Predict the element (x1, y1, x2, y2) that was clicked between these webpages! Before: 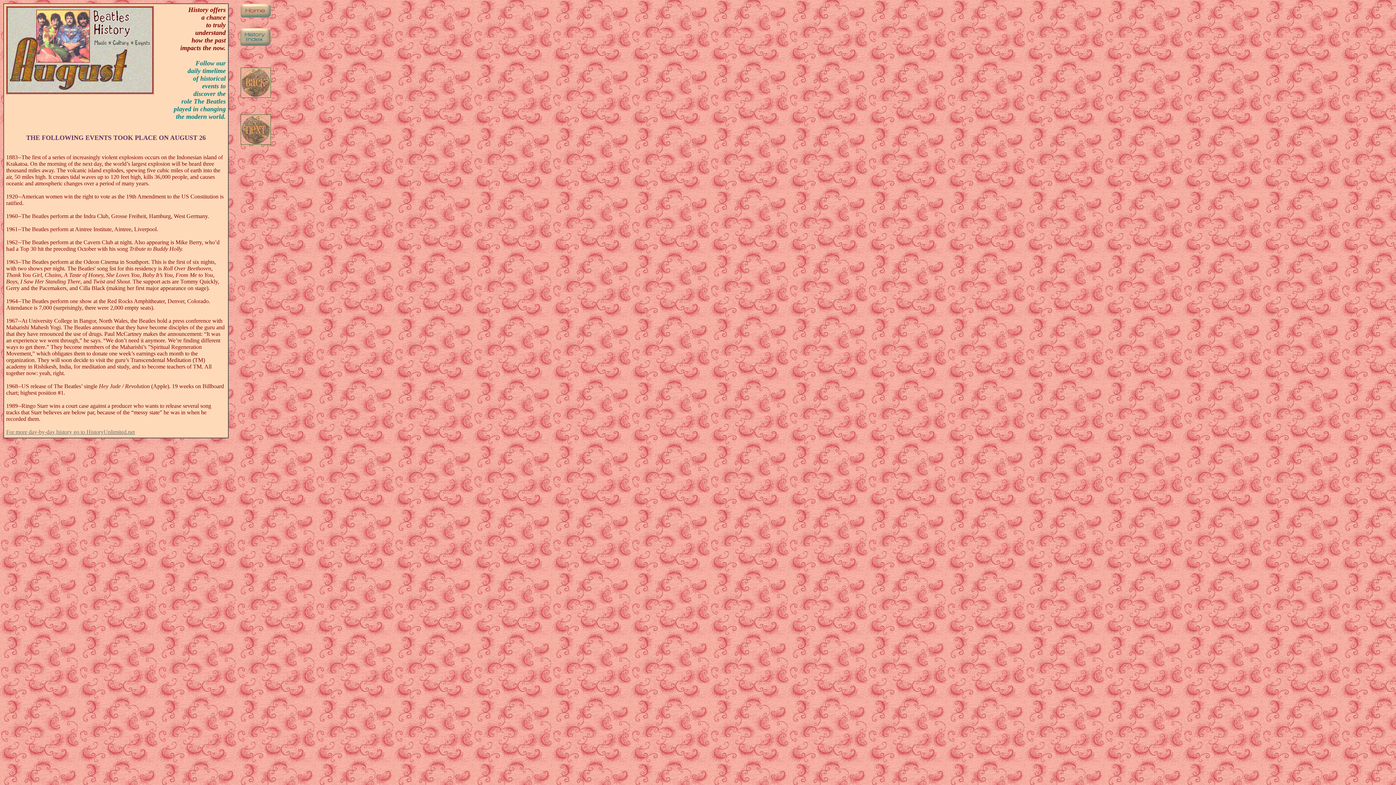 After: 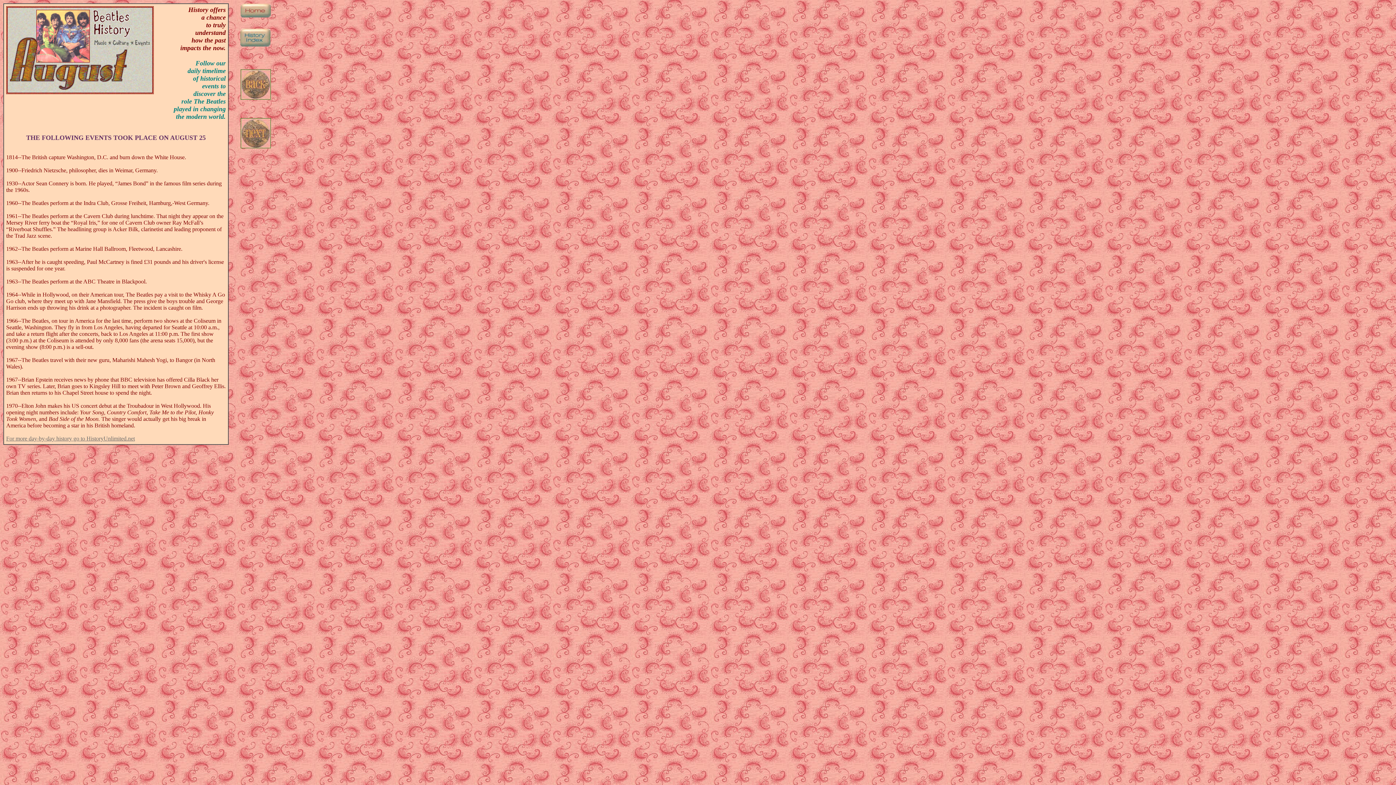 Action: bbox: (240, 92, 270, 98)